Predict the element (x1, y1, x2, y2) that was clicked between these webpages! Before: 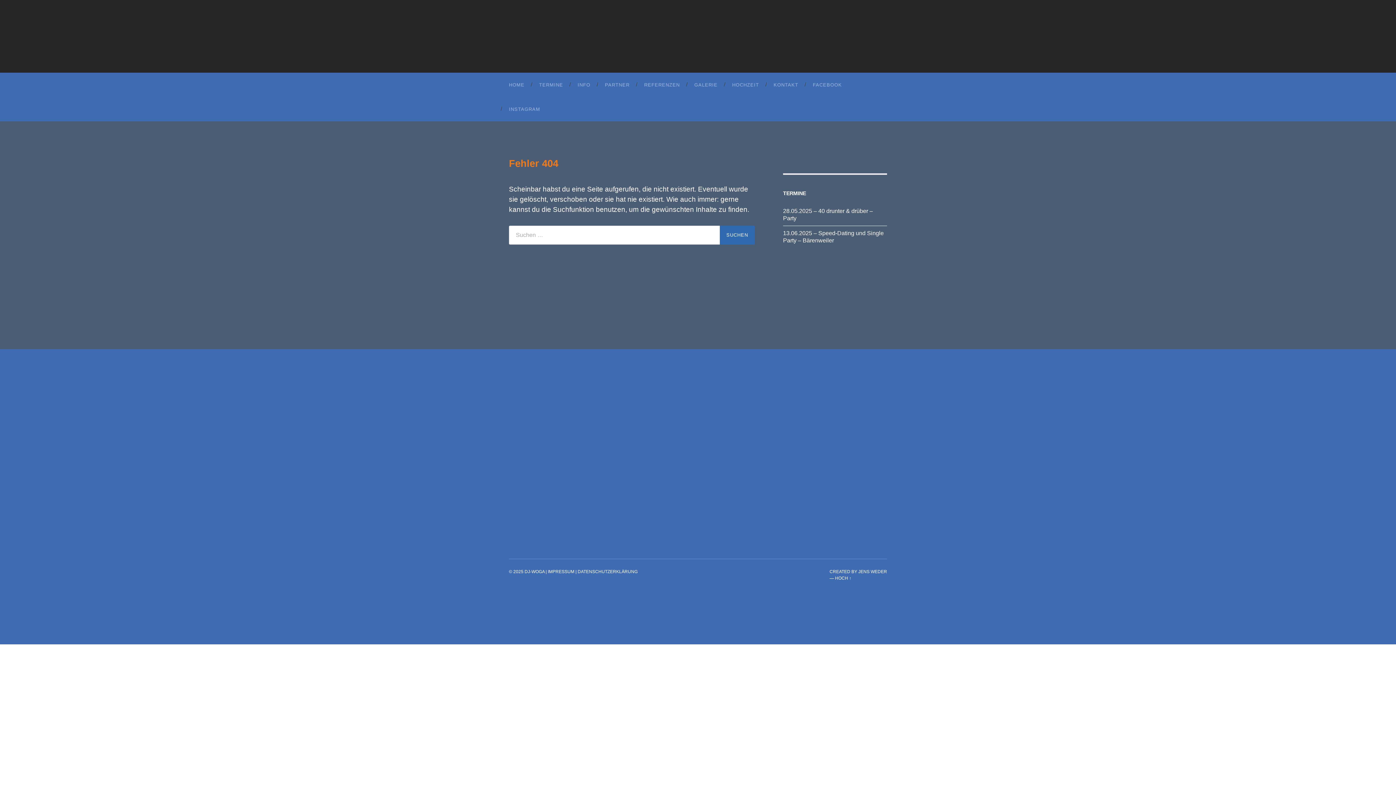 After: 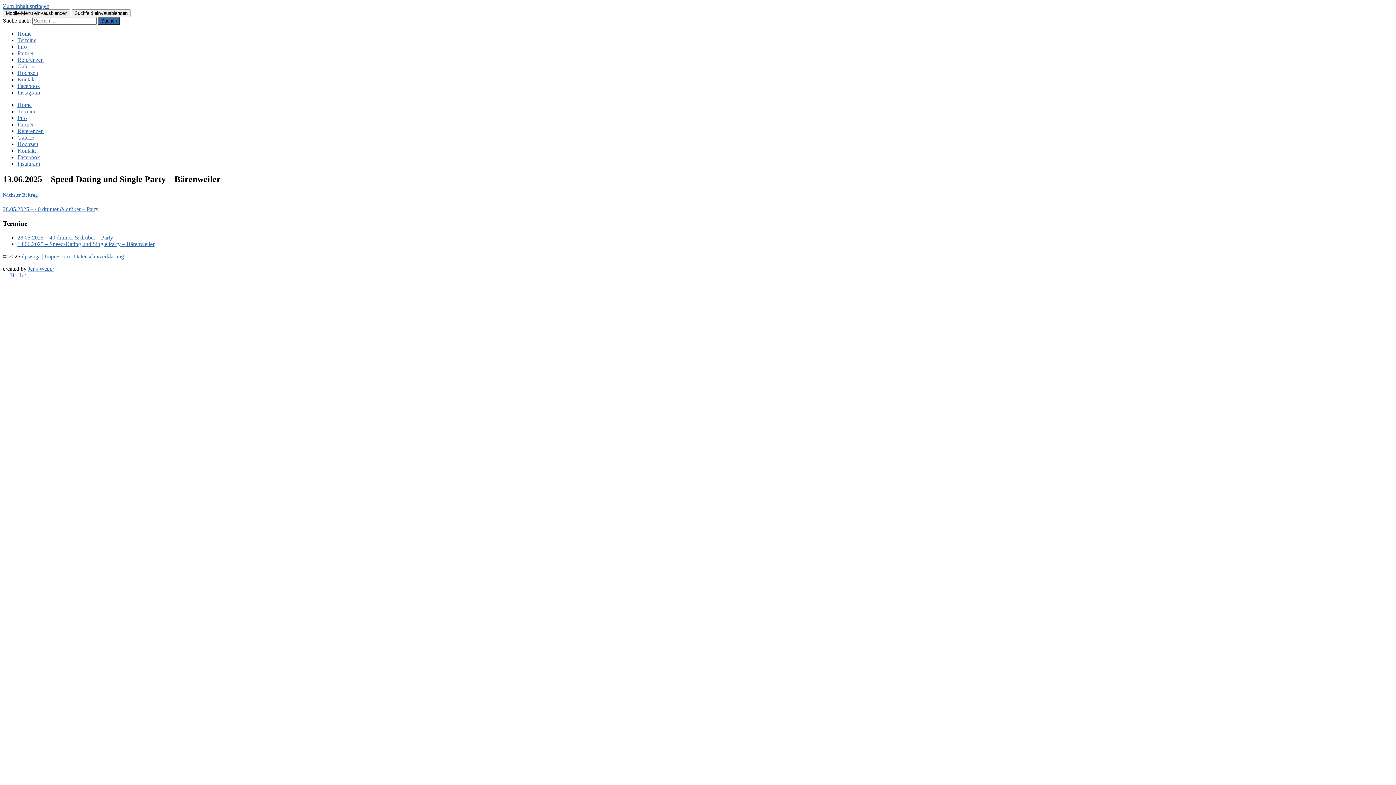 Action: label: 13.06.2025 – Speed-Dating und Single Party – Bärenweiler bbox: (783, 229, 887, 244)